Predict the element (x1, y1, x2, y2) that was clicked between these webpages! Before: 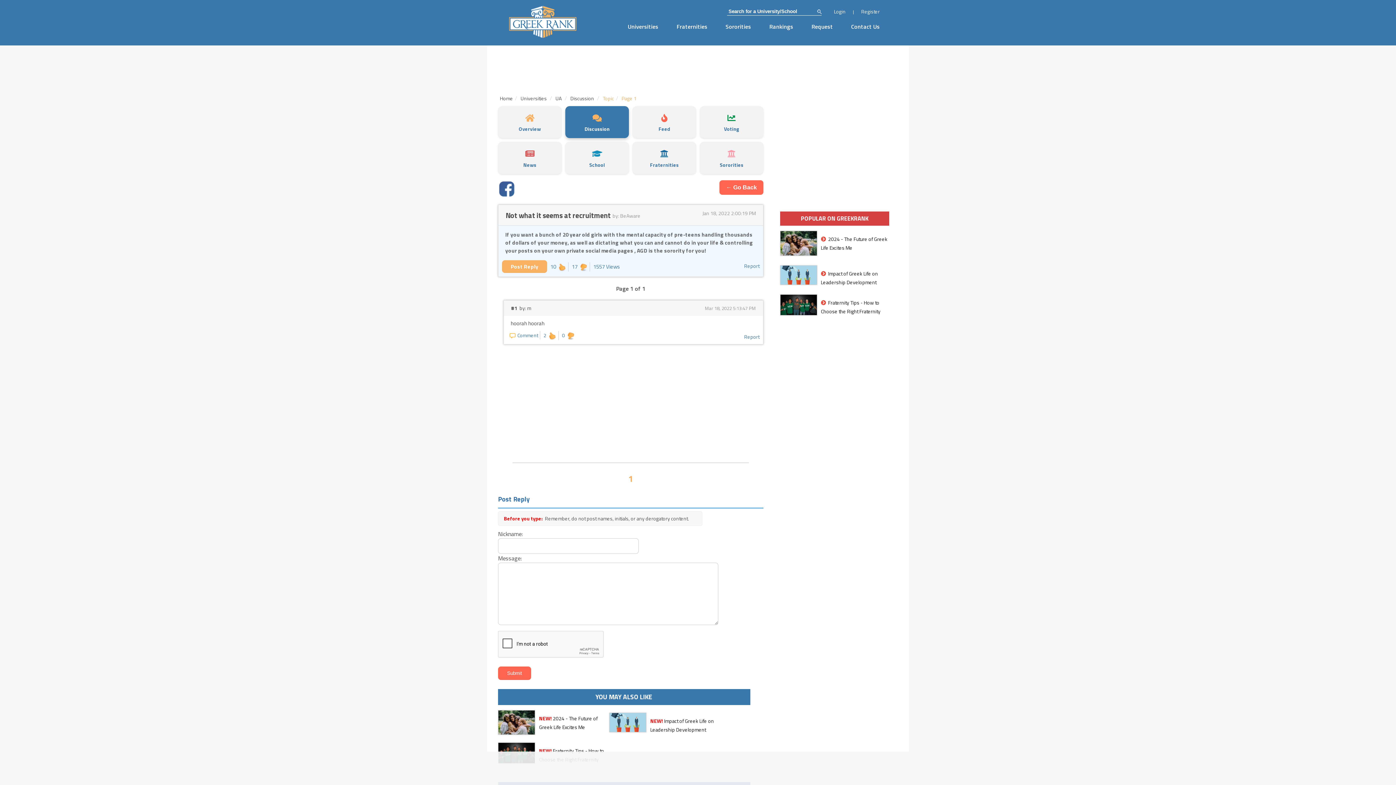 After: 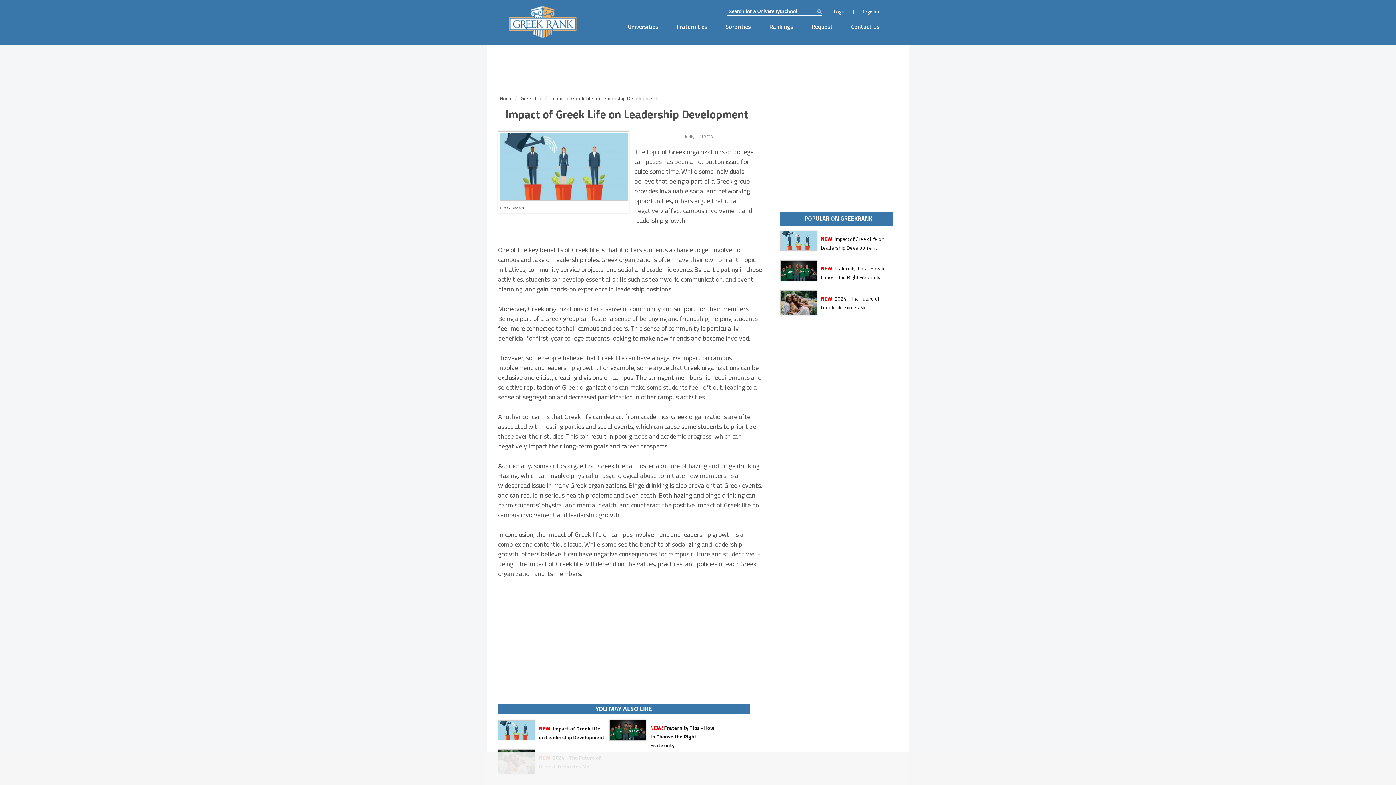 Action: bbox: (780, 285, 817, 294)